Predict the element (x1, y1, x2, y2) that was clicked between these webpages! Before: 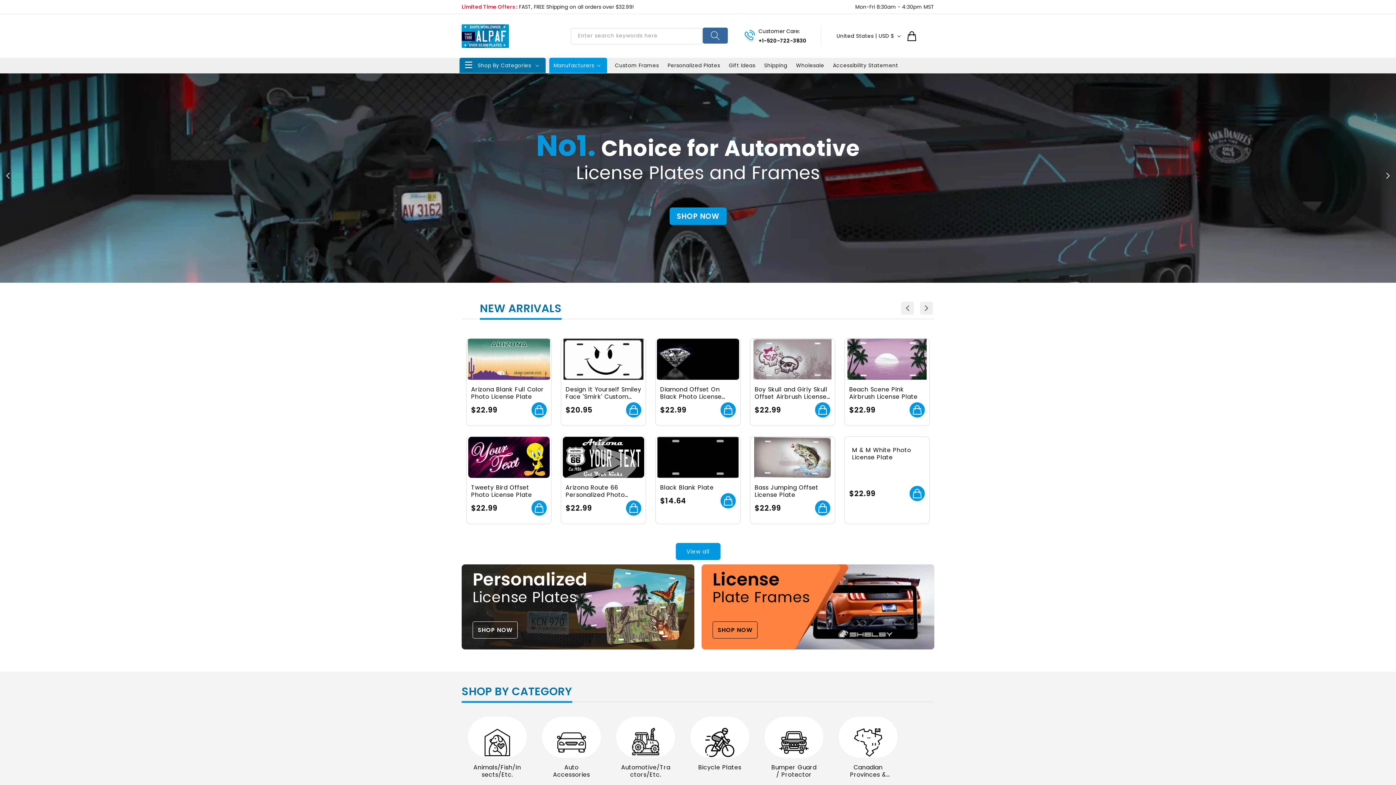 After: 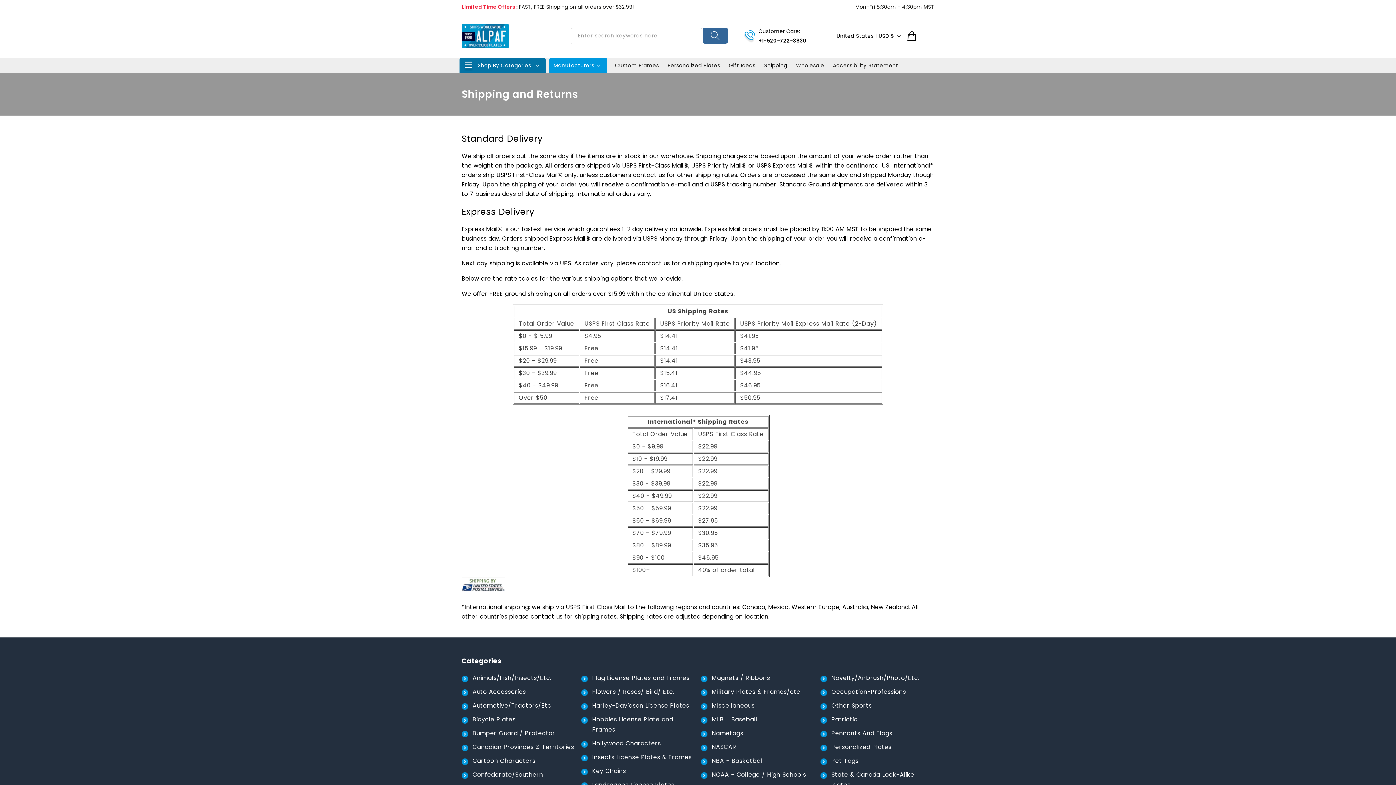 Action: bbox: (759, 57, 791, 73) label: Shipping